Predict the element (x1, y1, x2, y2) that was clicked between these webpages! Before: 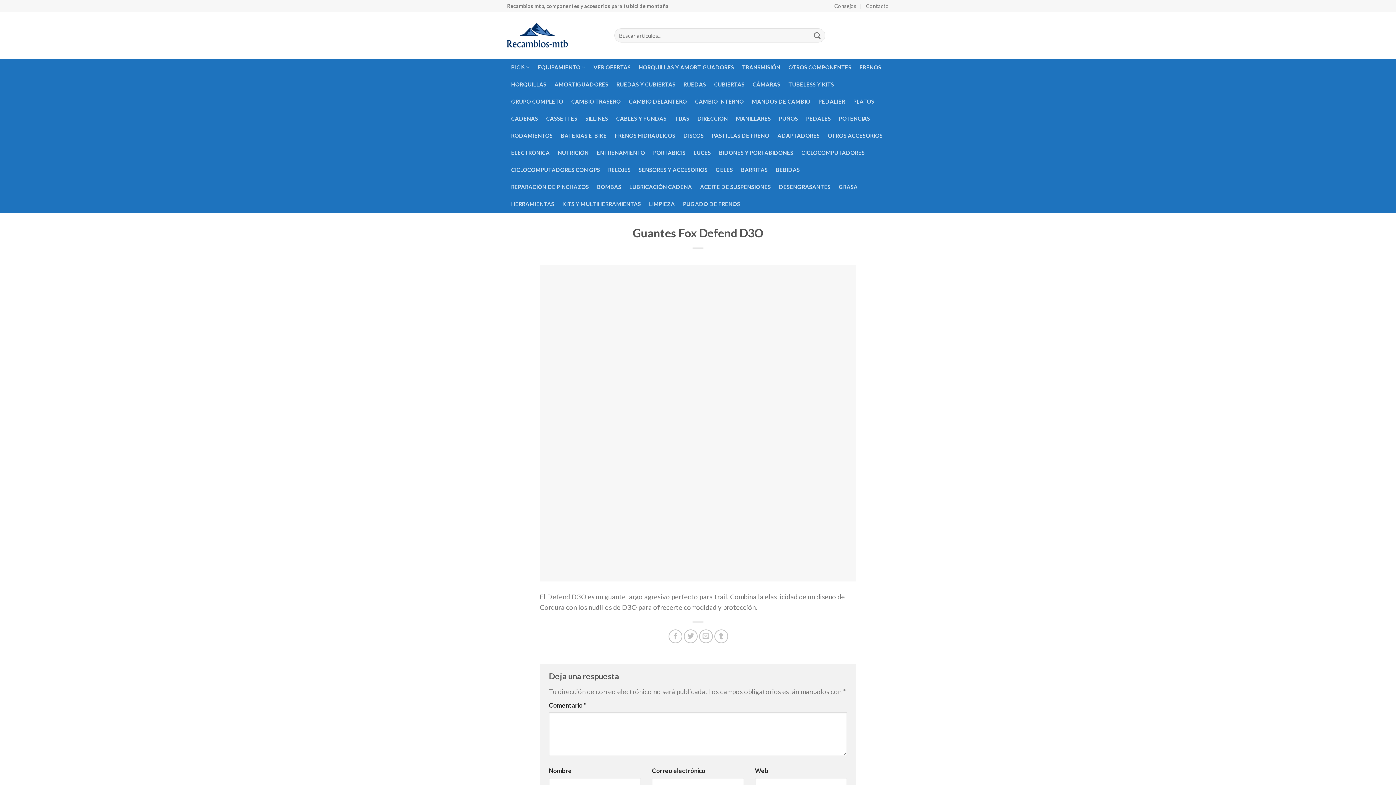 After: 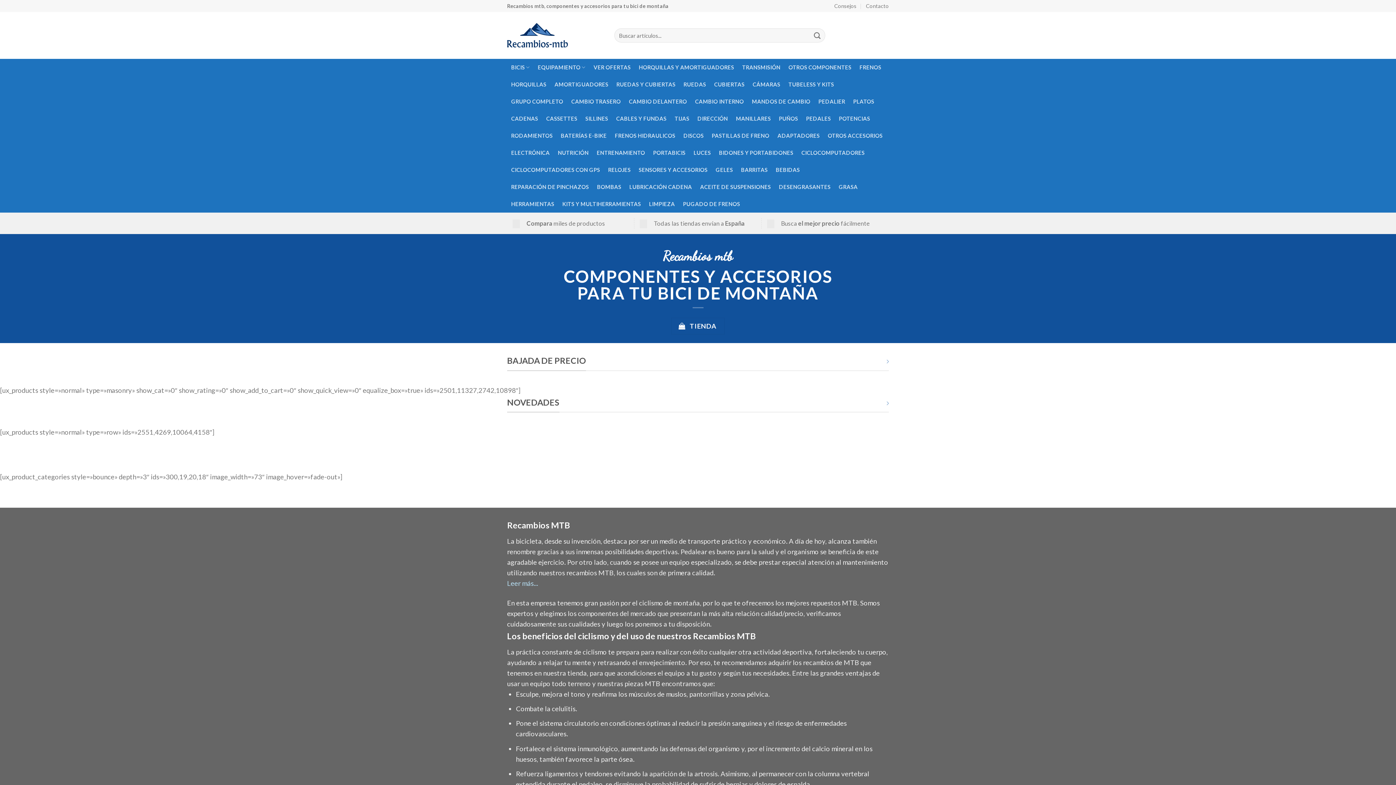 Action: label: TIJAS bbox: (670, 110, 693, 127)